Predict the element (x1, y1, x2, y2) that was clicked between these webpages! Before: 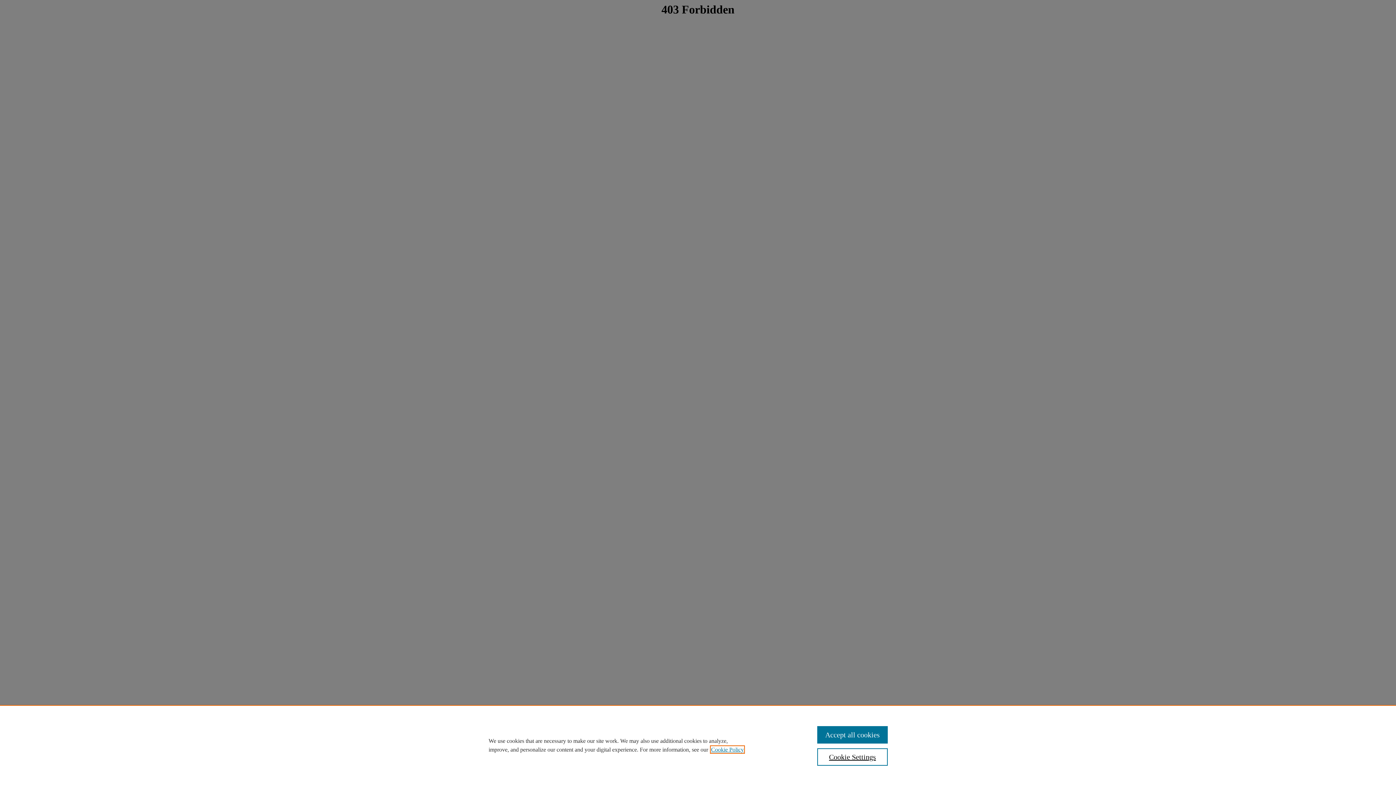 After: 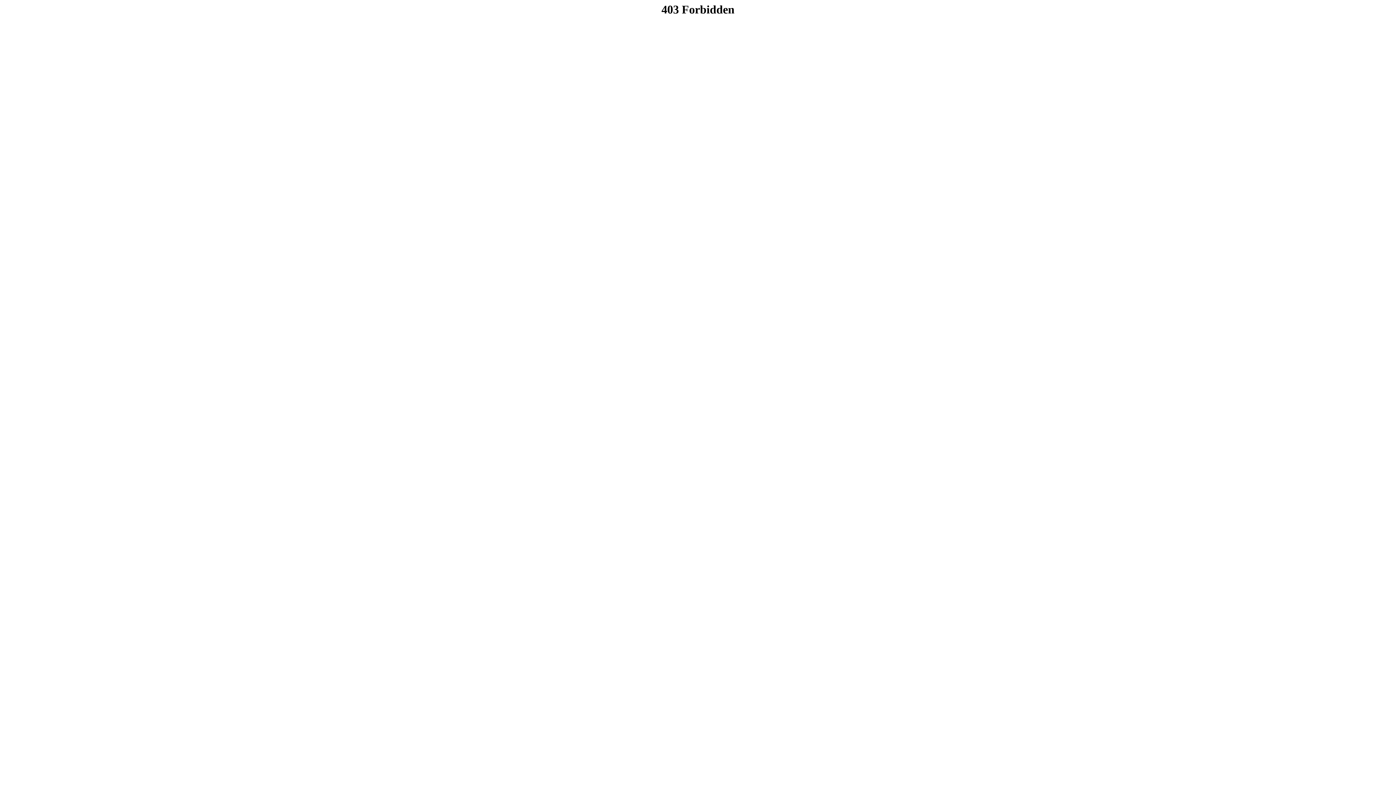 Action: label: Accept all cookies bbox: (817, 726, 887, 744)